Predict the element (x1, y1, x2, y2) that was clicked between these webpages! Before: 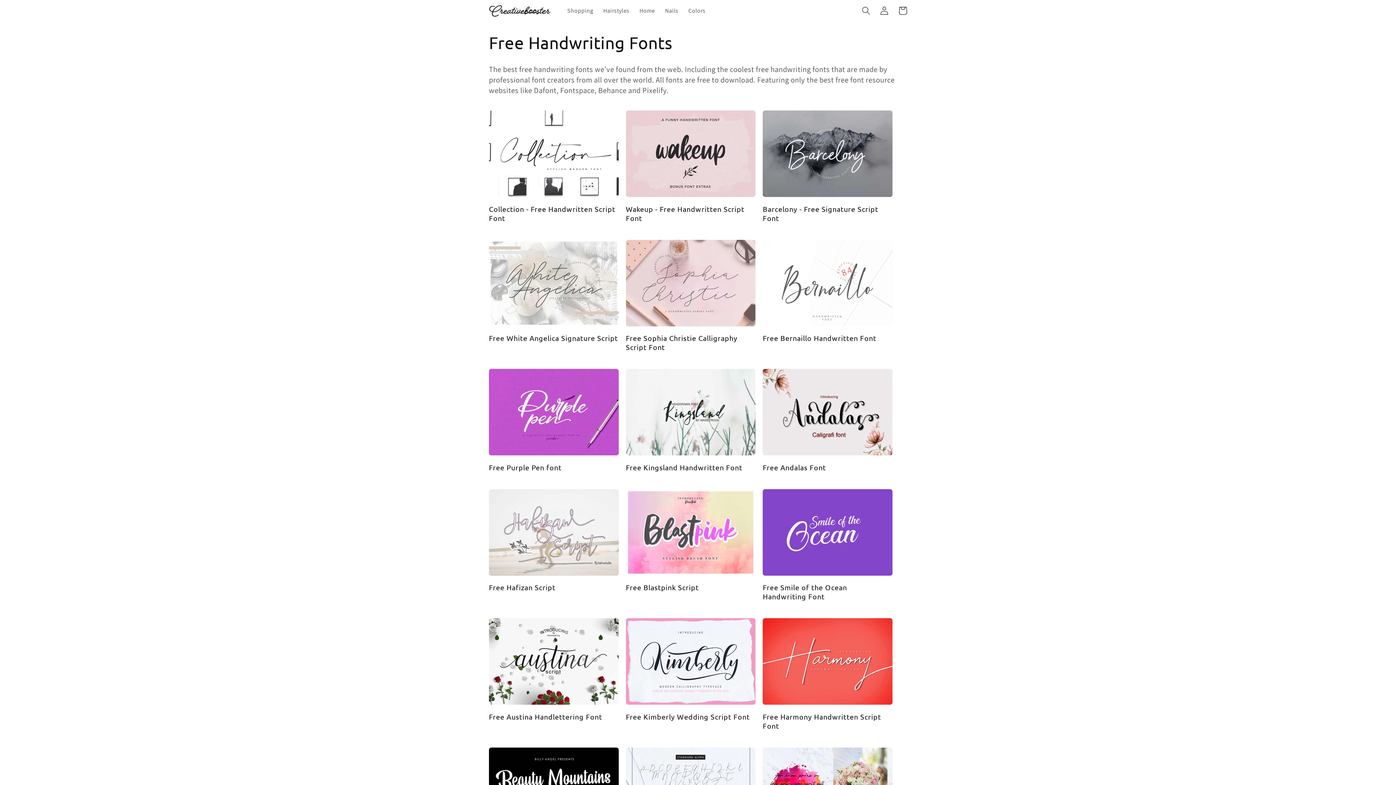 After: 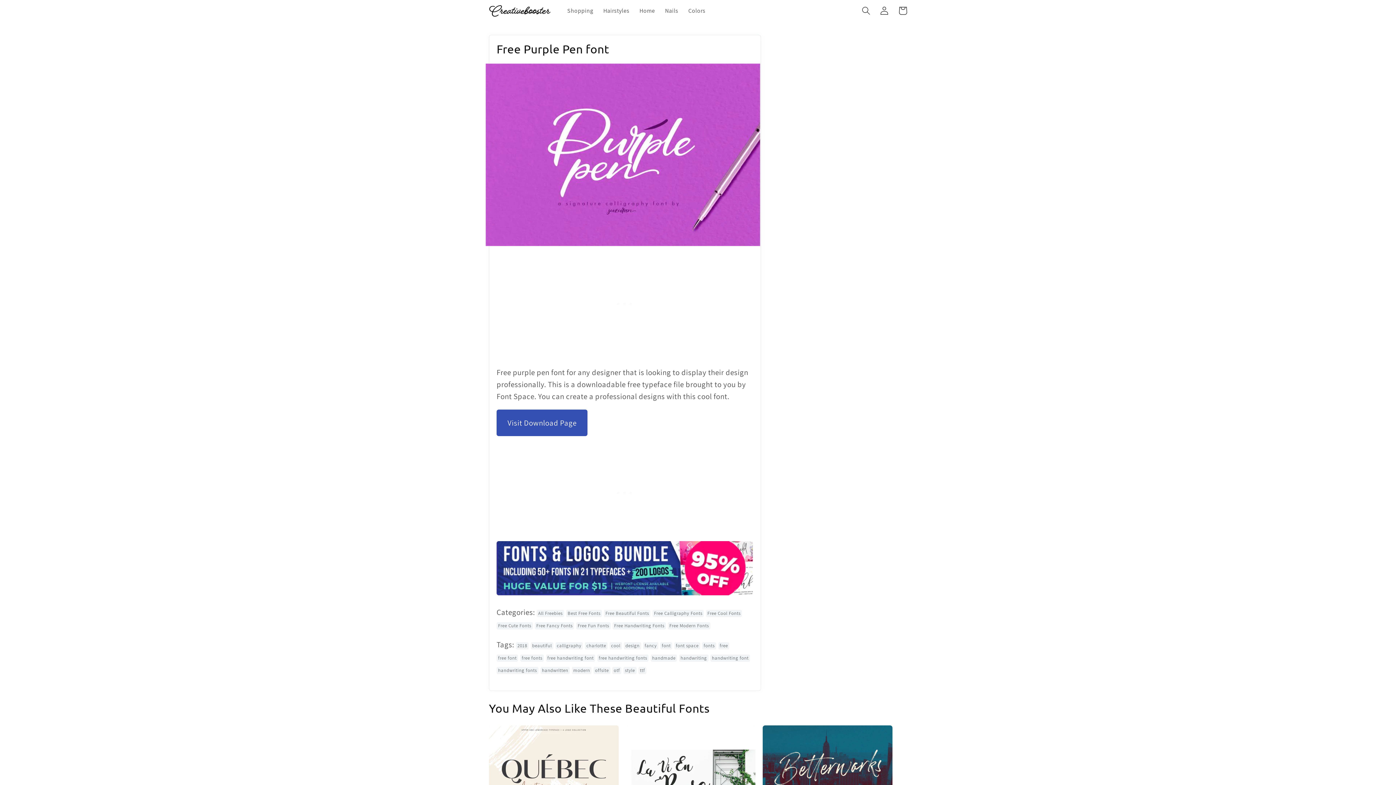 Action: label: Free Purple Pen font bbox: (489, 462, 618, 471)